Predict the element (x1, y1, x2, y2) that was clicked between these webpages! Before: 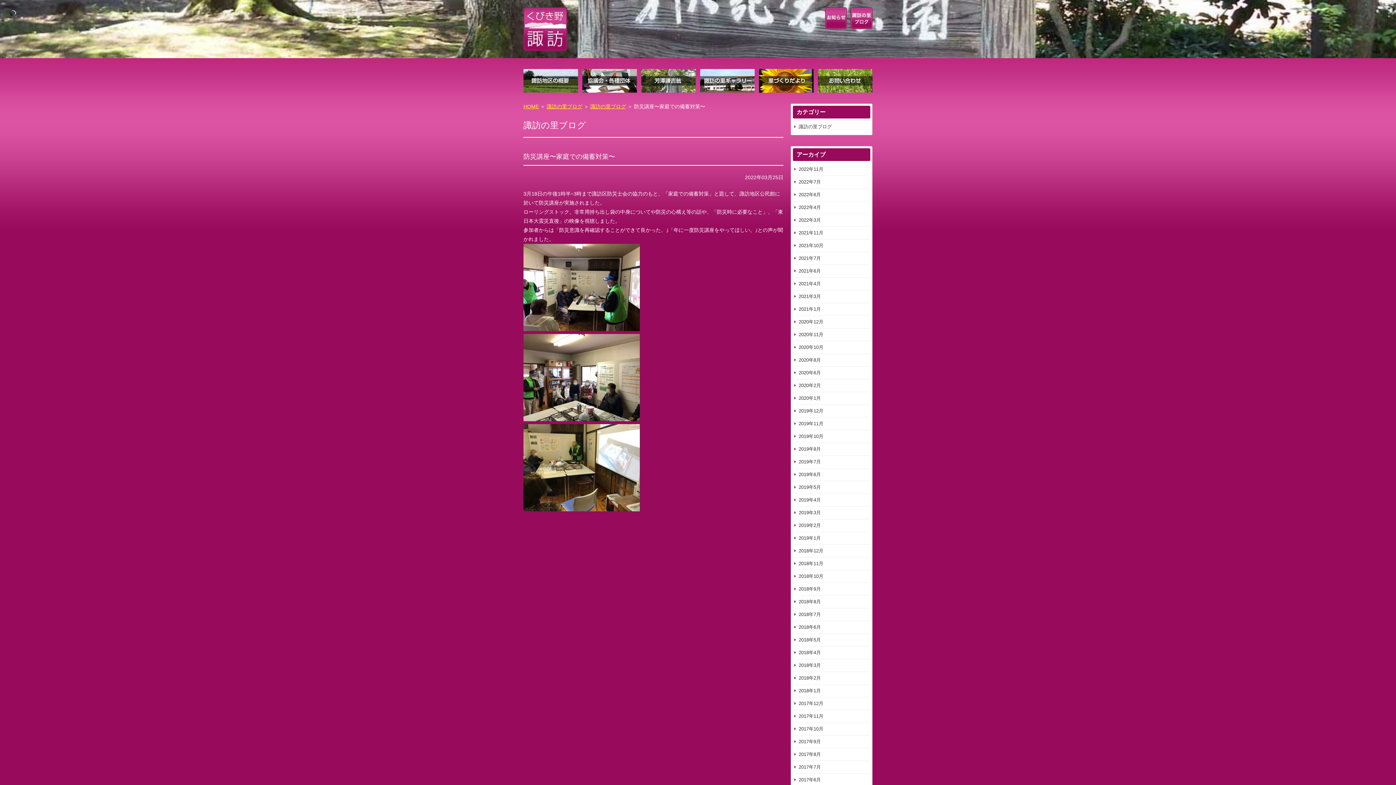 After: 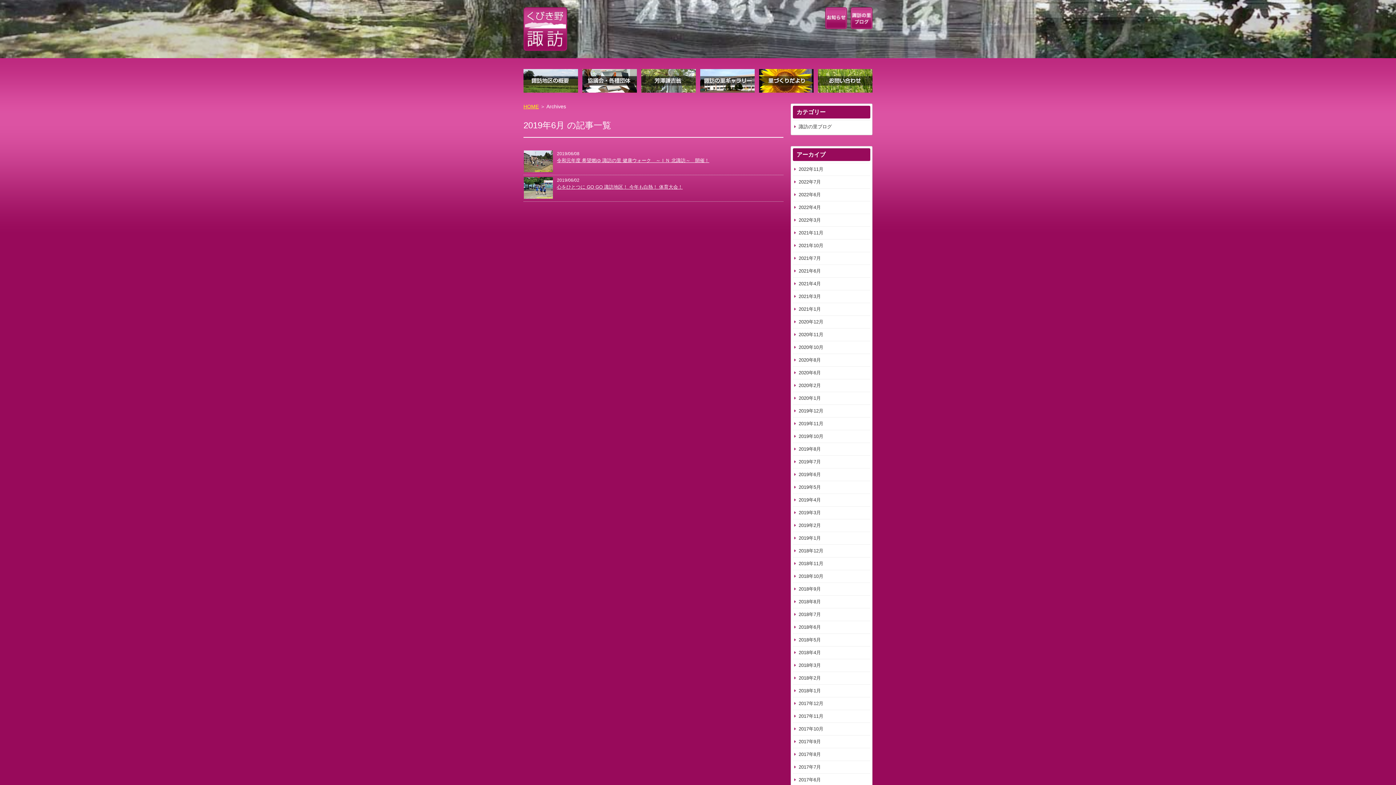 Action: label: 2019年6月 bbox: (793, 468, 870, 481)